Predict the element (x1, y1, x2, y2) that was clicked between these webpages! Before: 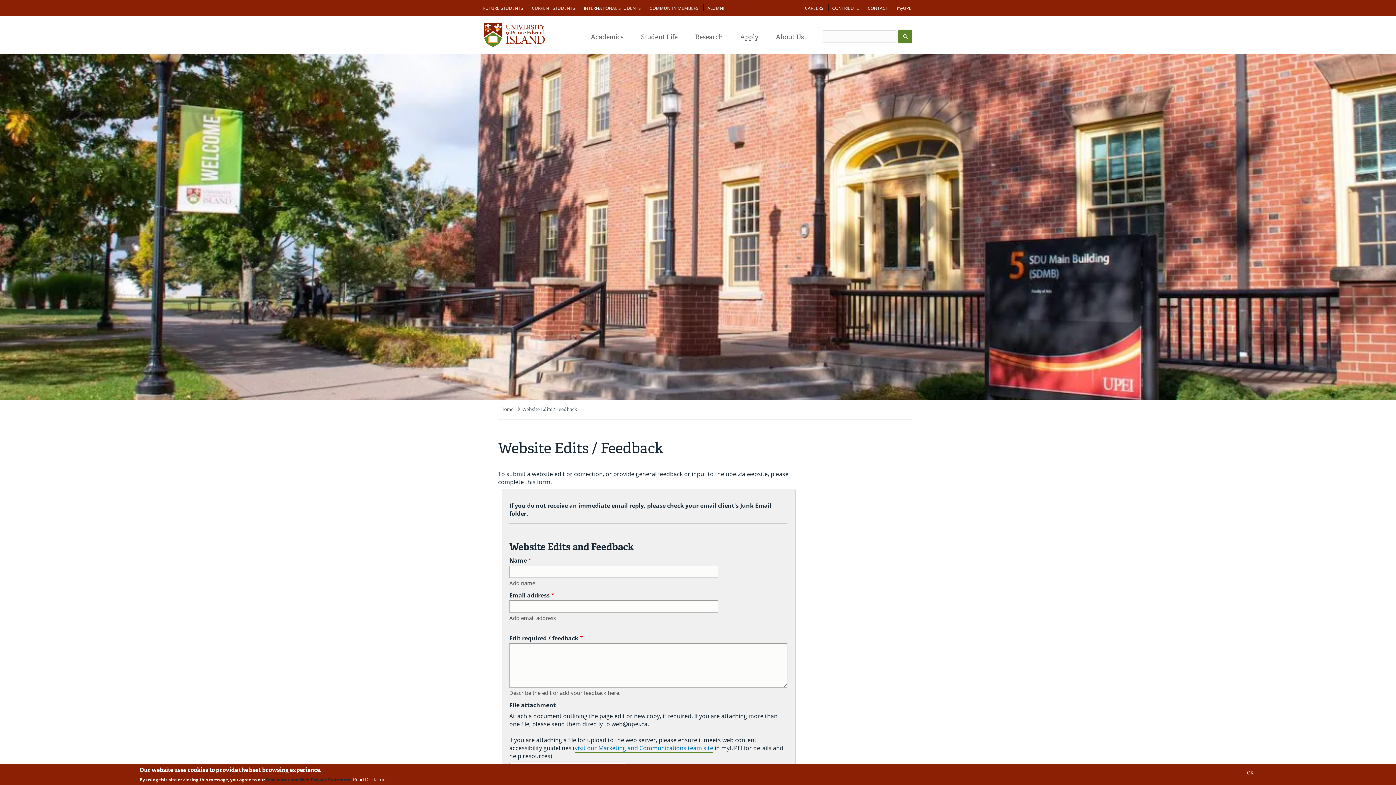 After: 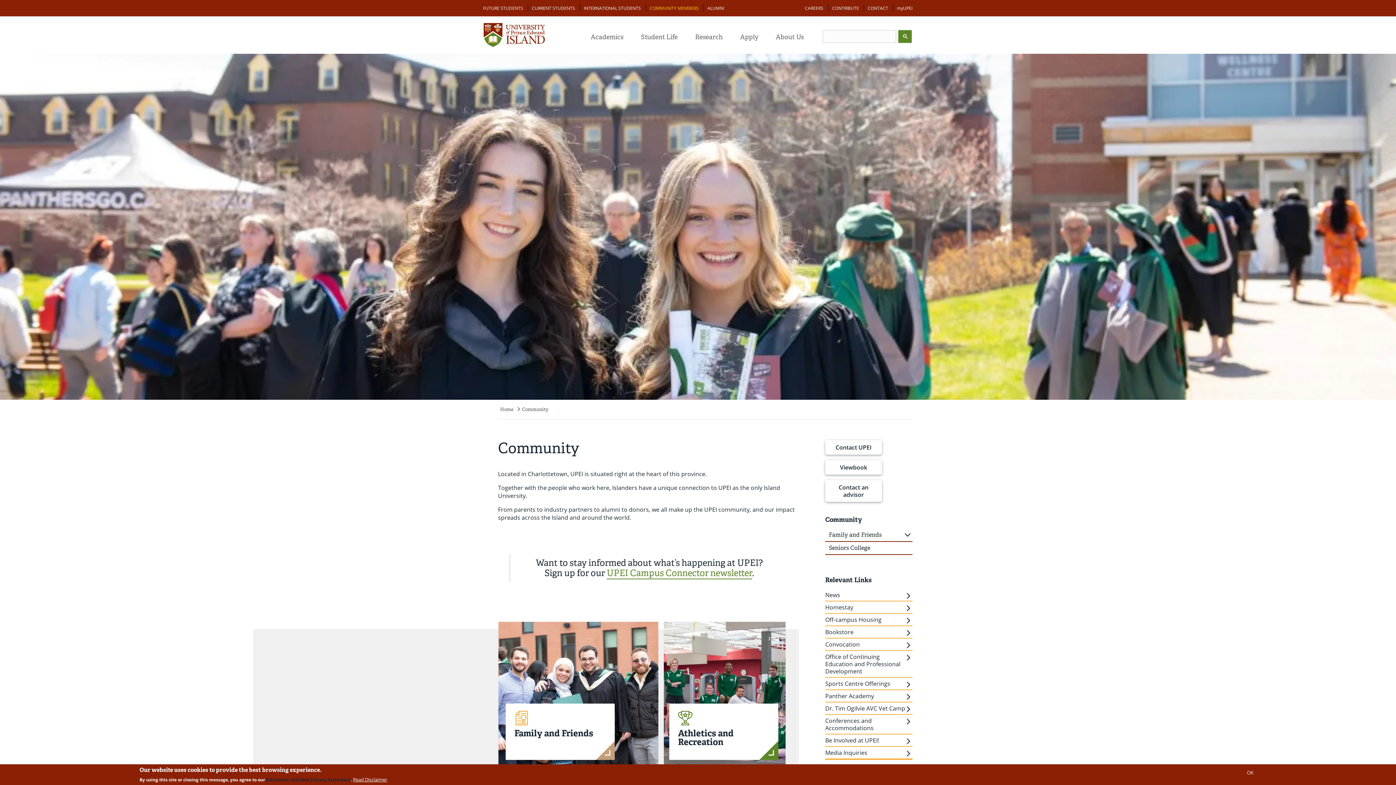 Action: label: COMMUNITY MEMBERS bbox: (646, 5, 702, 11)